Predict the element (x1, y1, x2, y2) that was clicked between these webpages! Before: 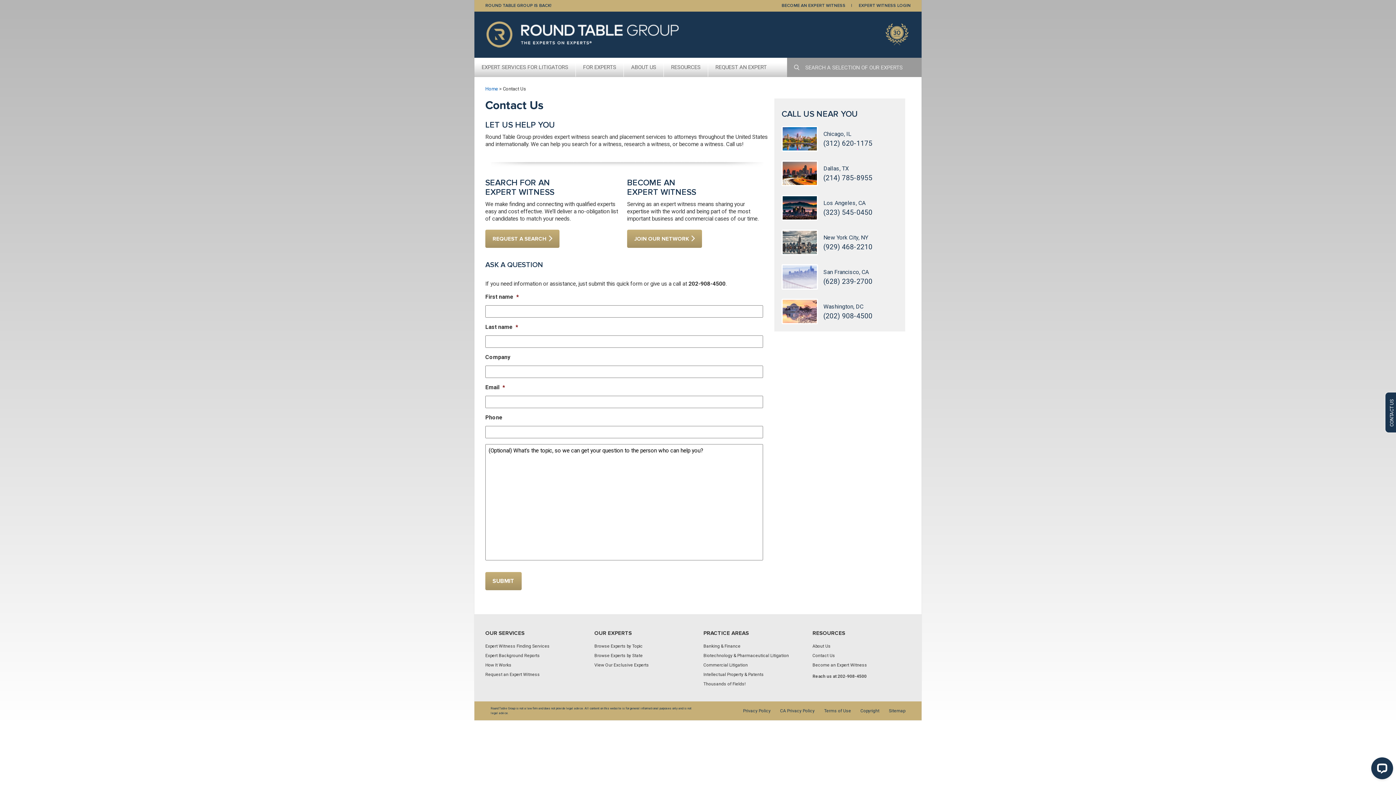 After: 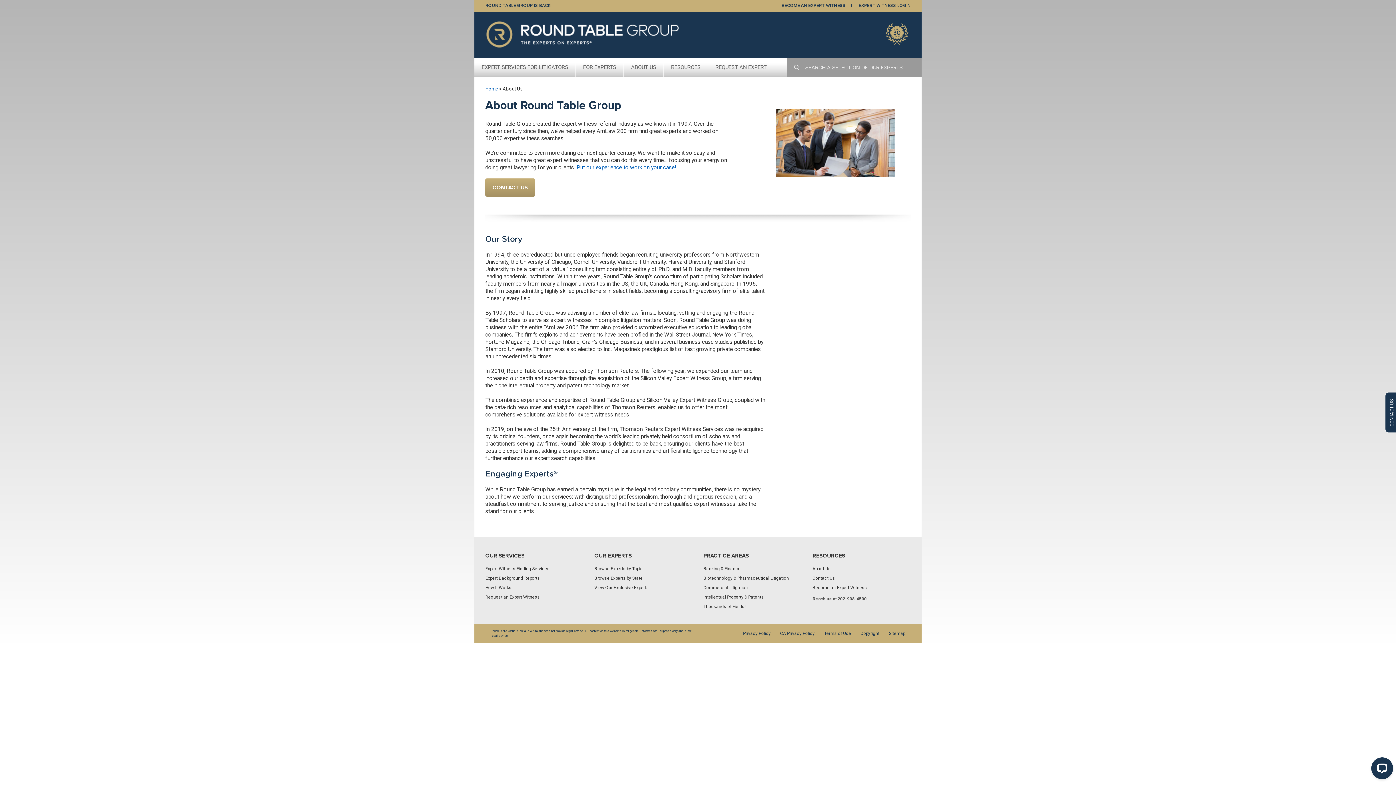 Action: label: ABOUT US bbox: (624, 57, 664, 76)